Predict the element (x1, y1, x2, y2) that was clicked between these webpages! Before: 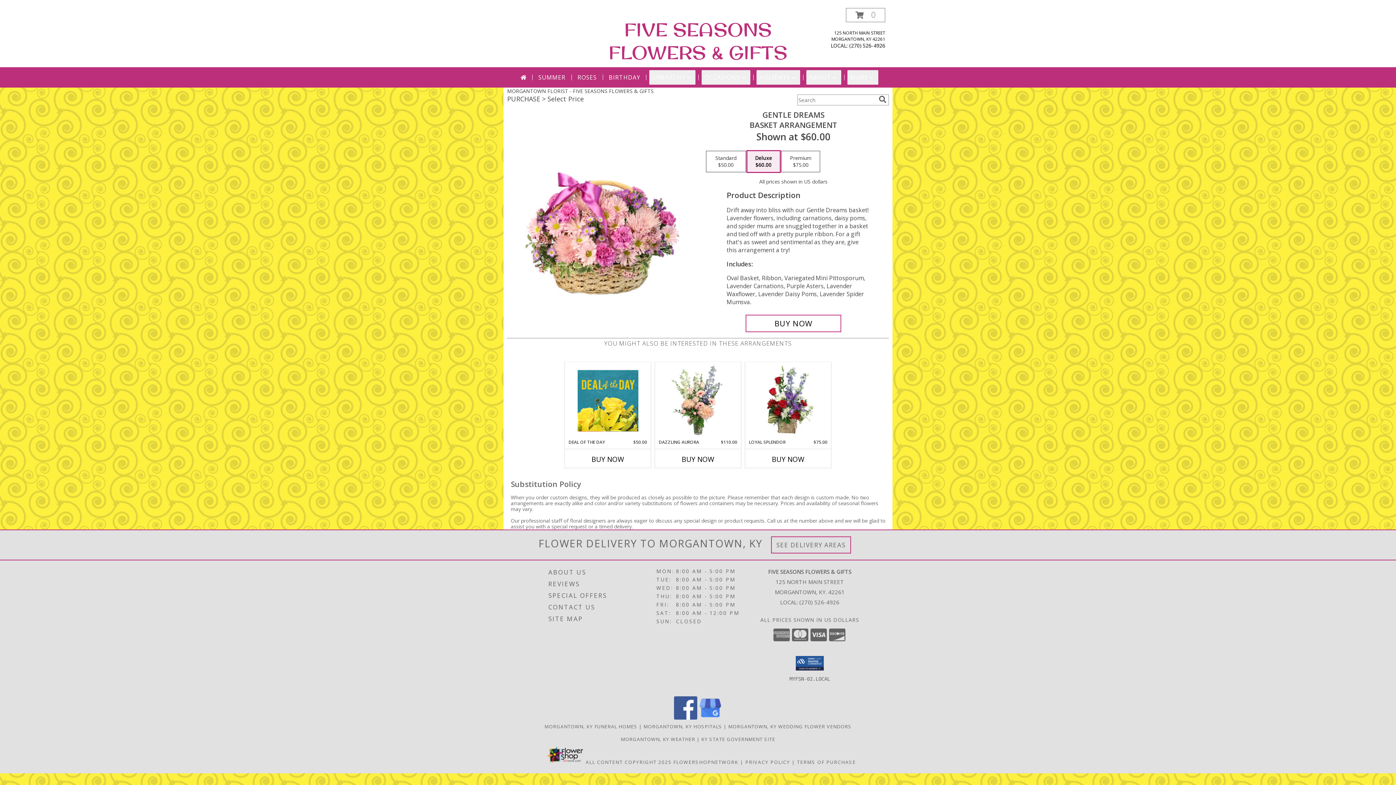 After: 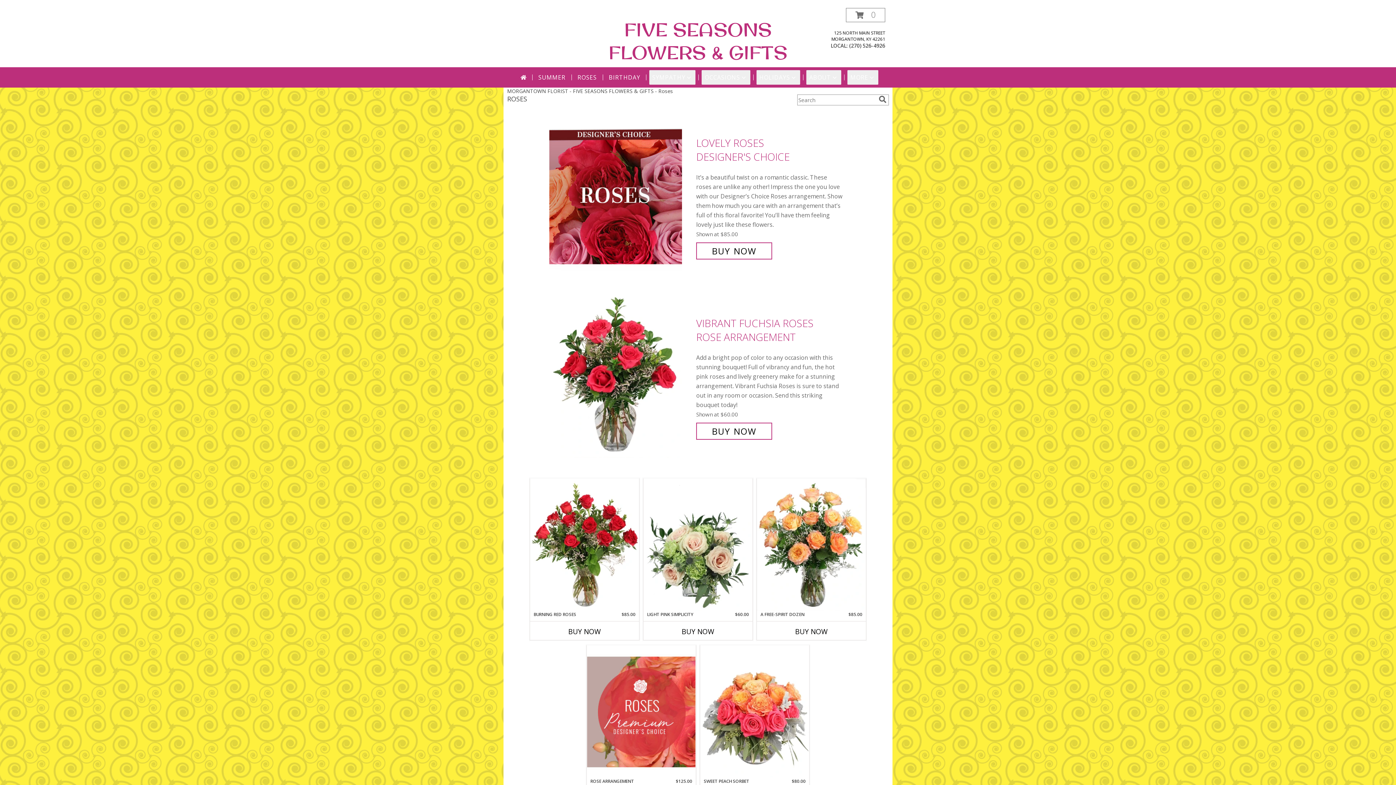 Action: label: ROSES bbox: (574, 70, 599, 84)